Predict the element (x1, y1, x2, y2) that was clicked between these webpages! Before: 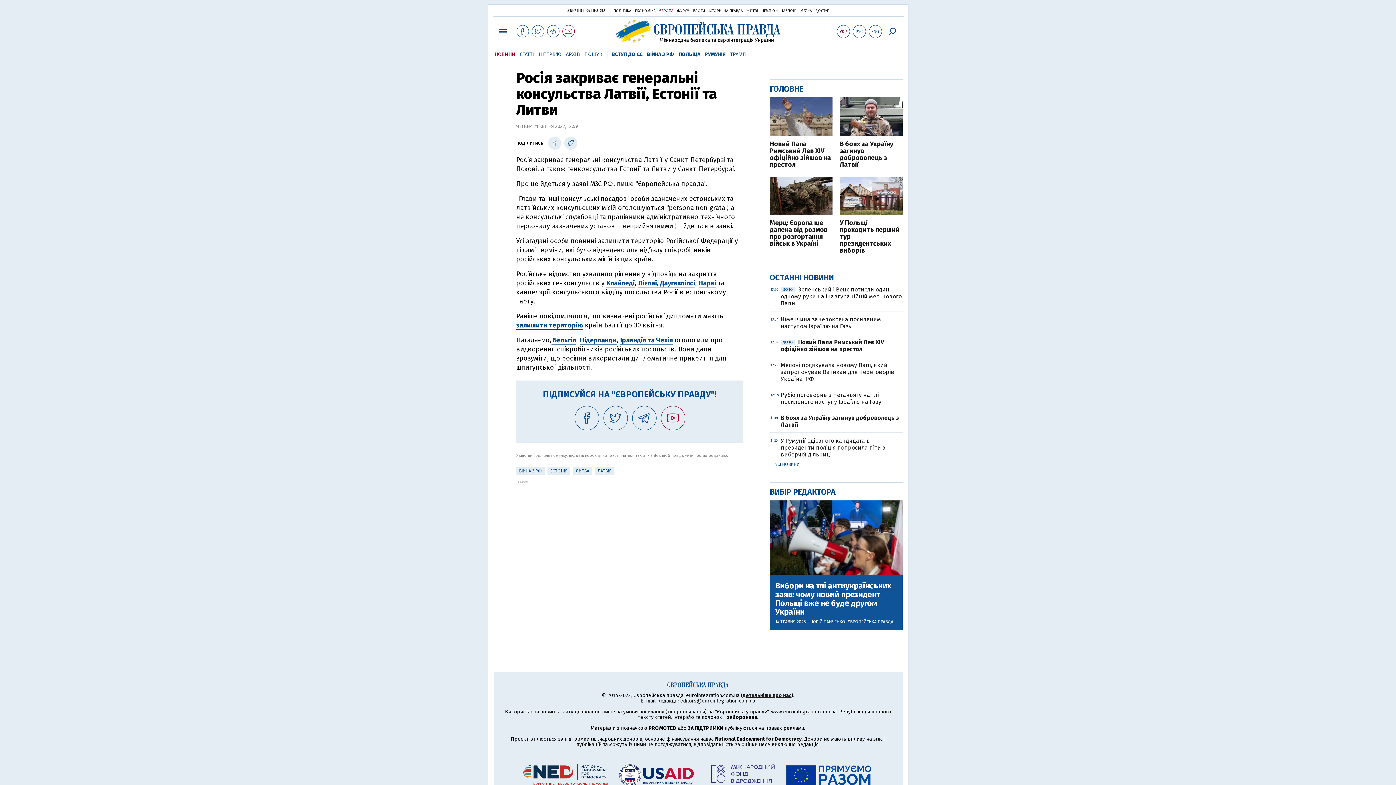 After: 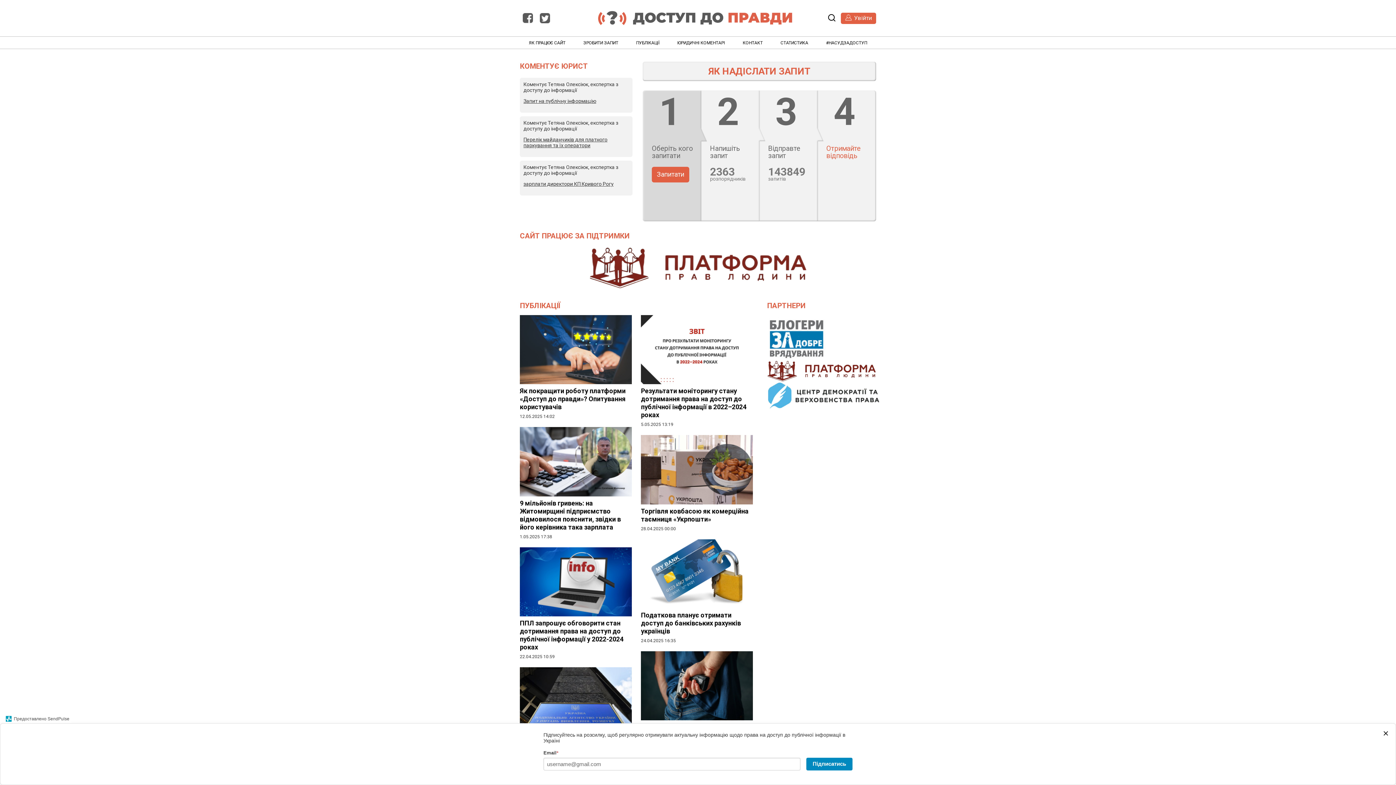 Action: bbox: (815, 8, 829, 13) label: ДОСТУП